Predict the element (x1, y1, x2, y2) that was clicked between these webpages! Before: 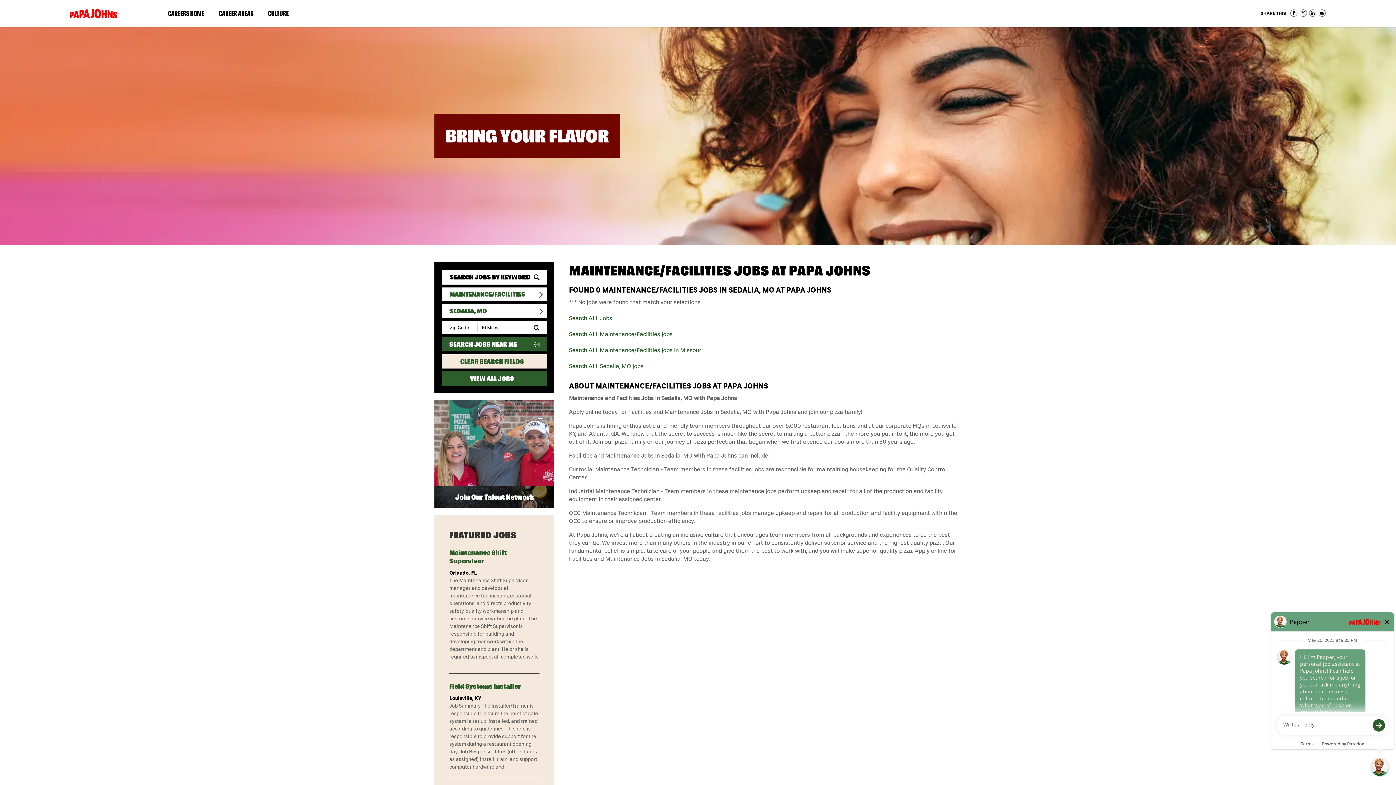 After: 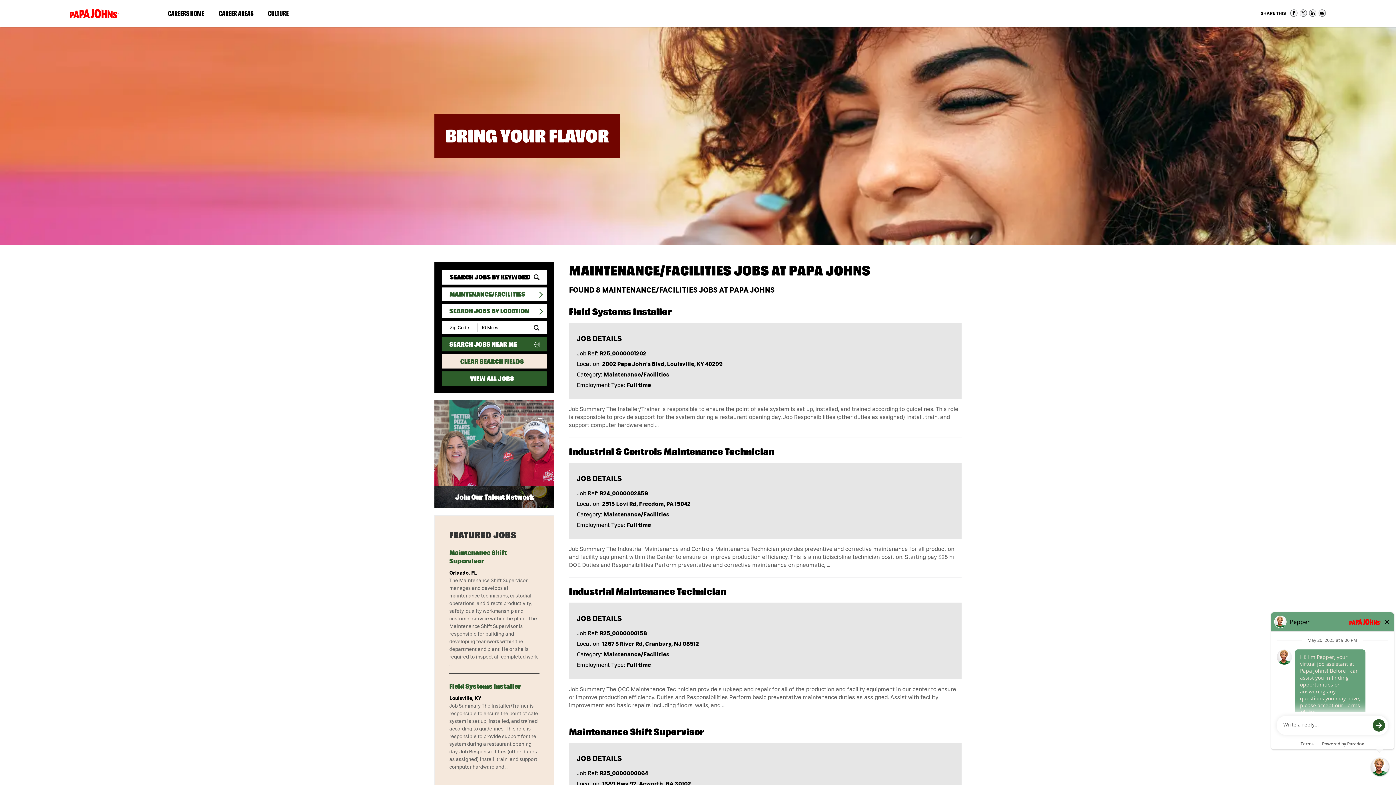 Action: label: Search ALL Maintenance/Facilities jobs bbox: (569, 330, 672, 337)